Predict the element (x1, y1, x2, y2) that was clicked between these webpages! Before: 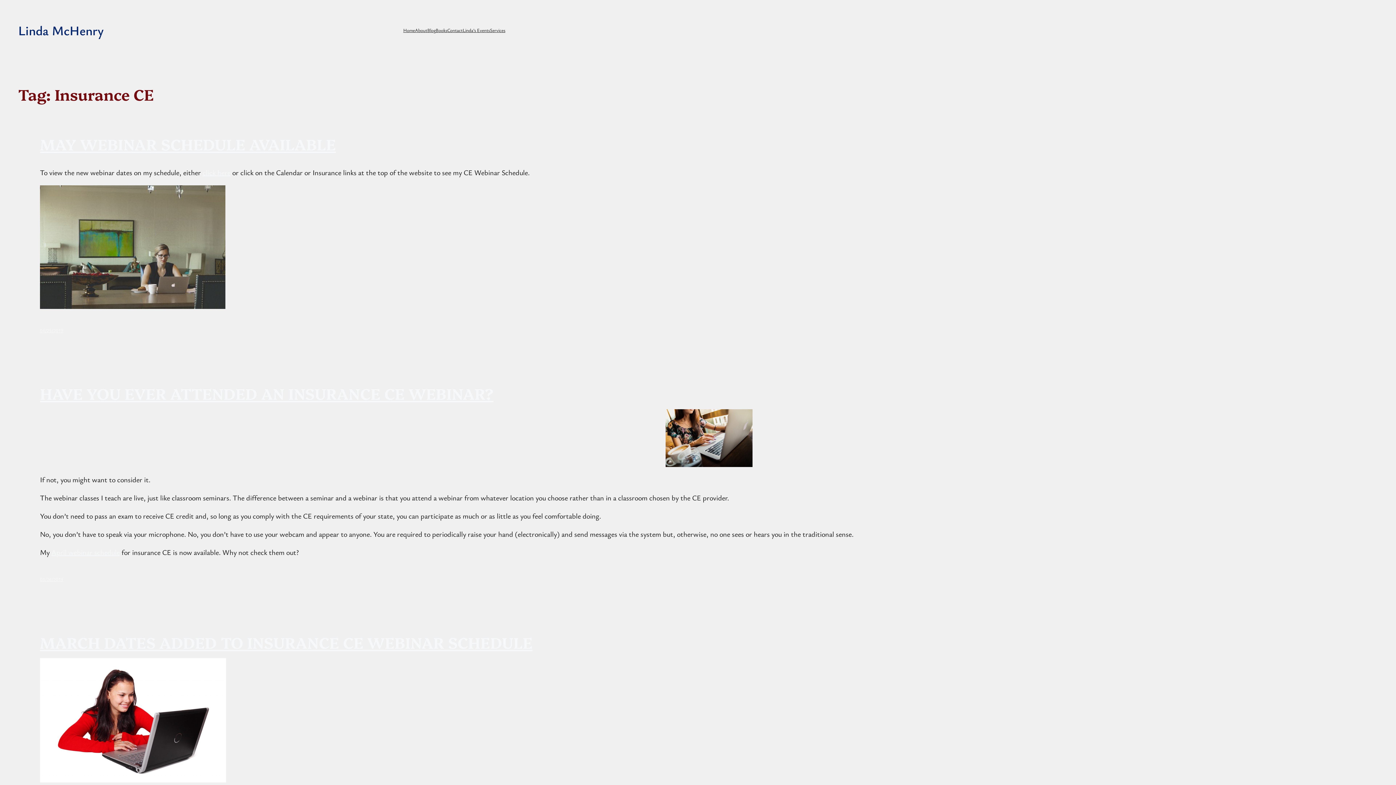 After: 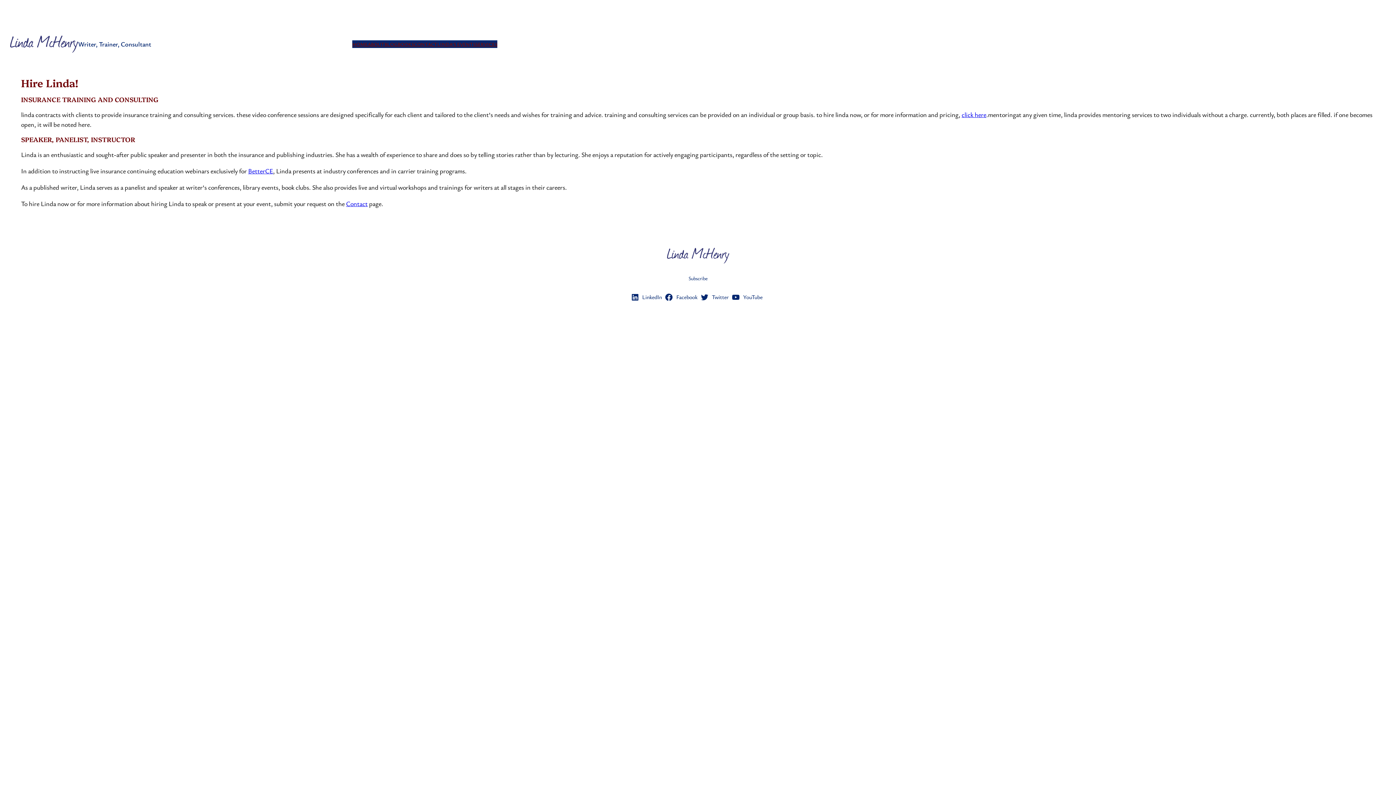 Action: bbox: (490, 26, 505, 33) label: Services